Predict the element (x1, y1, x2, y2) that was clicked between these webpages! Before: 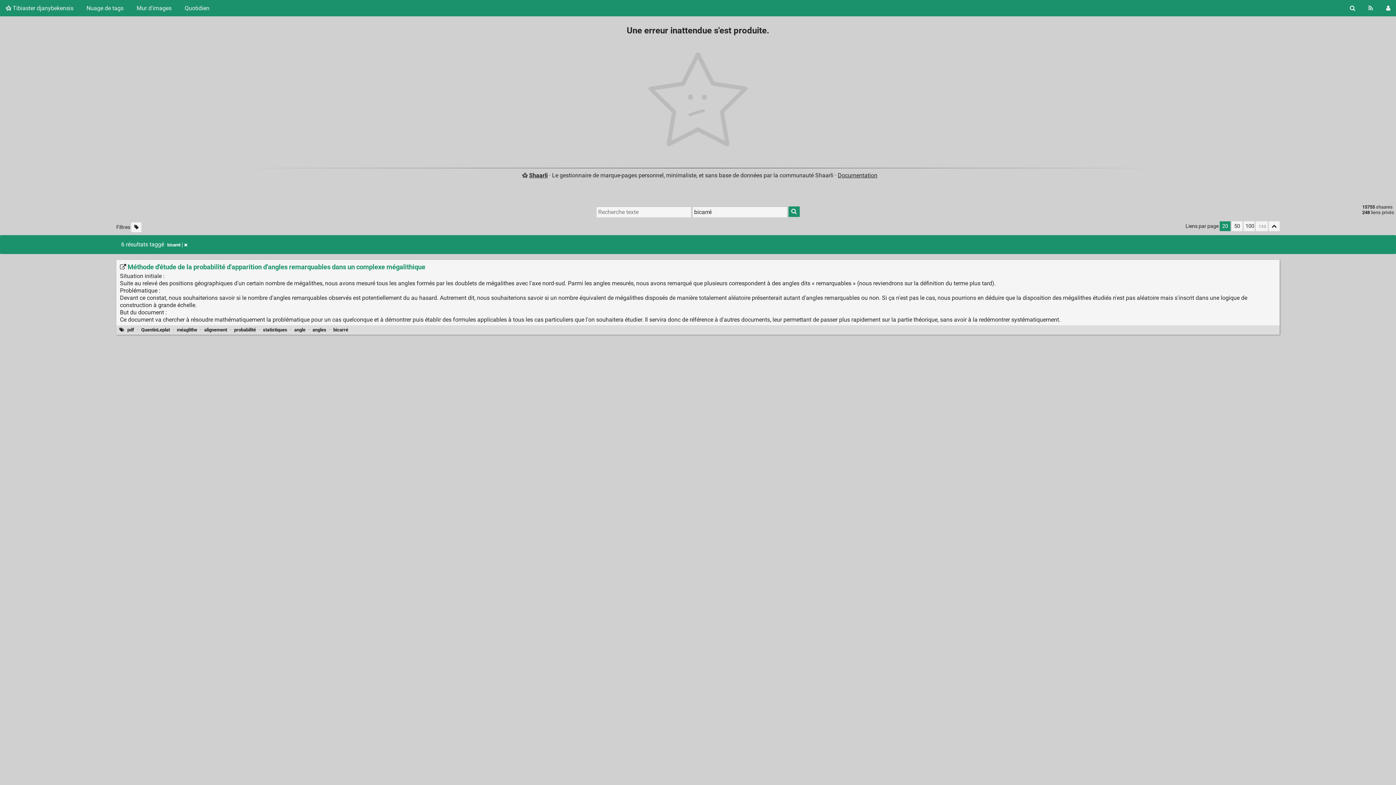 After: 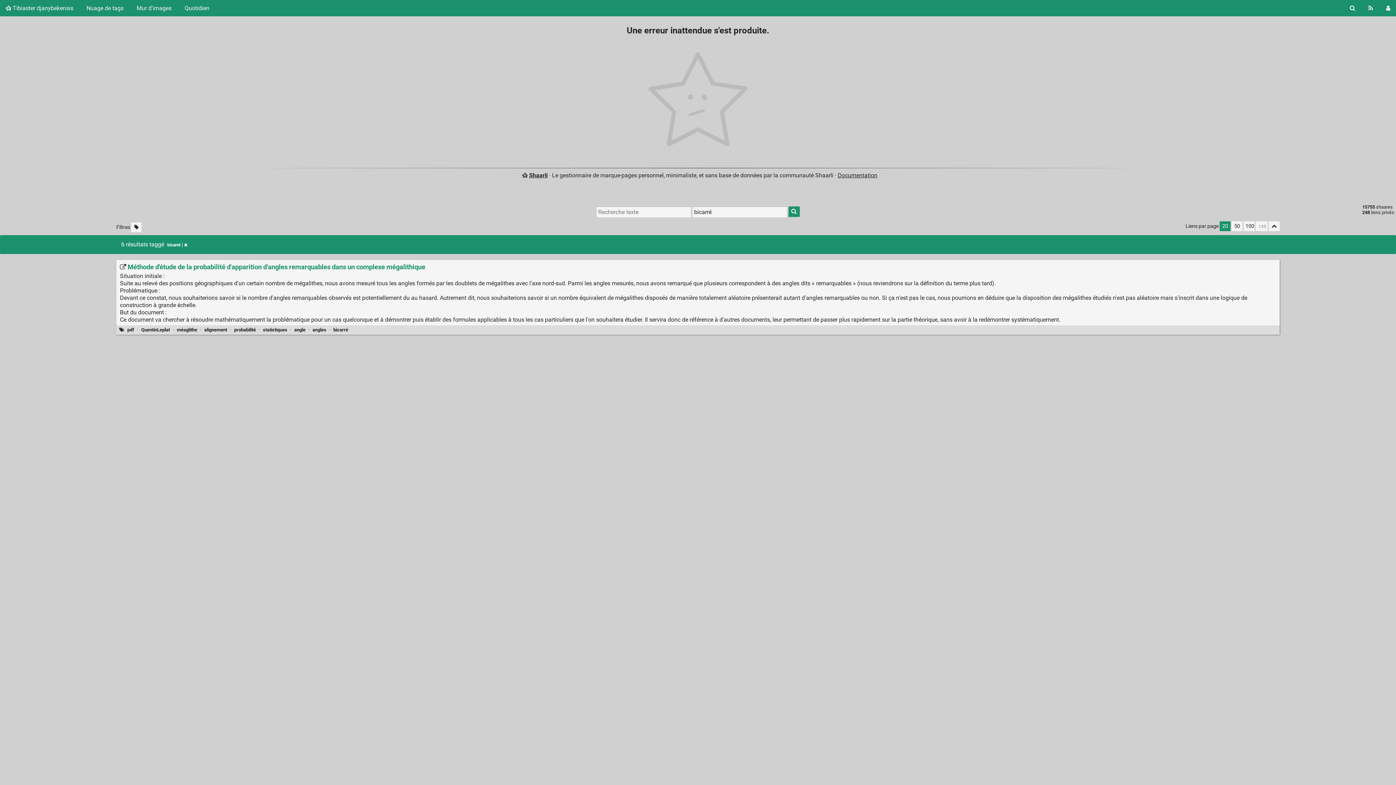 Action: bbox: (788, 206, 799, 217) label: Rechercher